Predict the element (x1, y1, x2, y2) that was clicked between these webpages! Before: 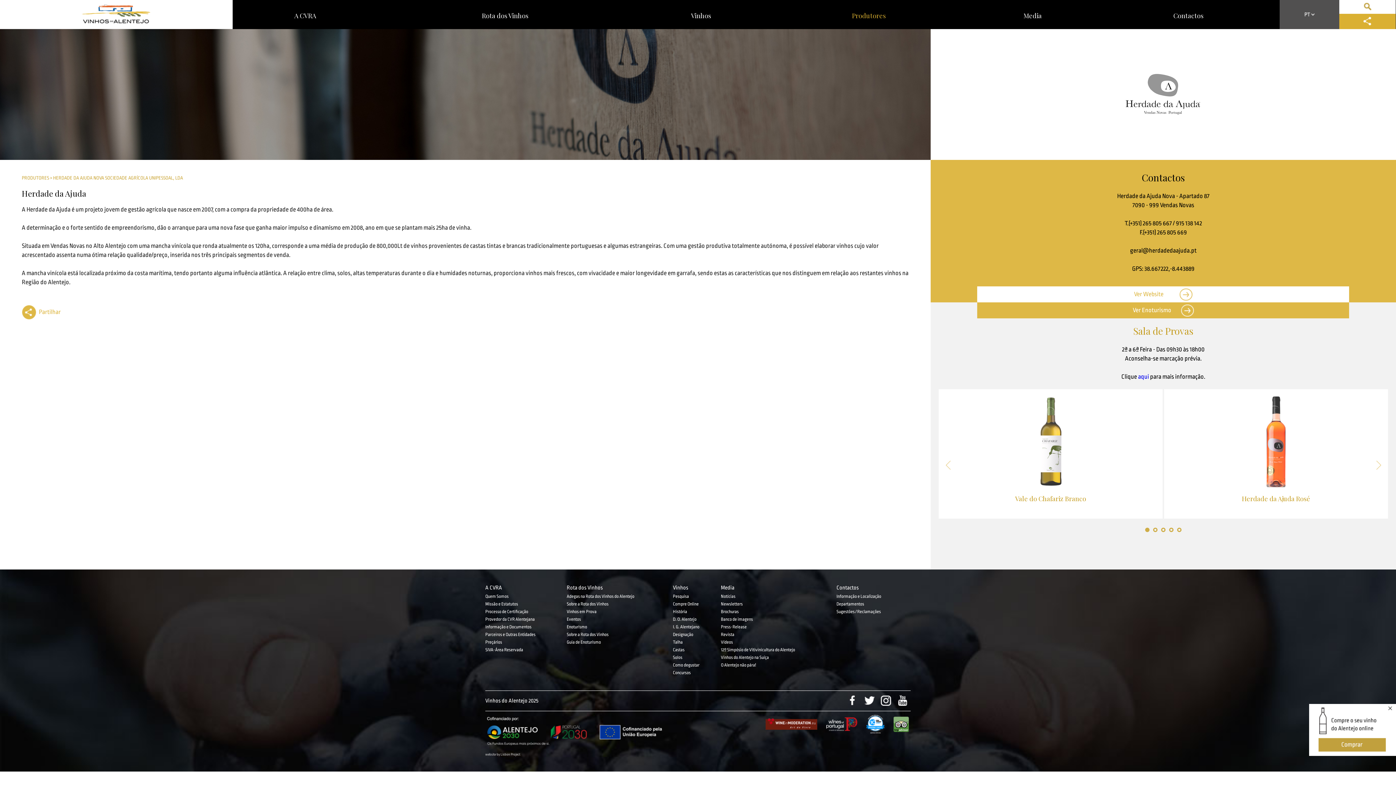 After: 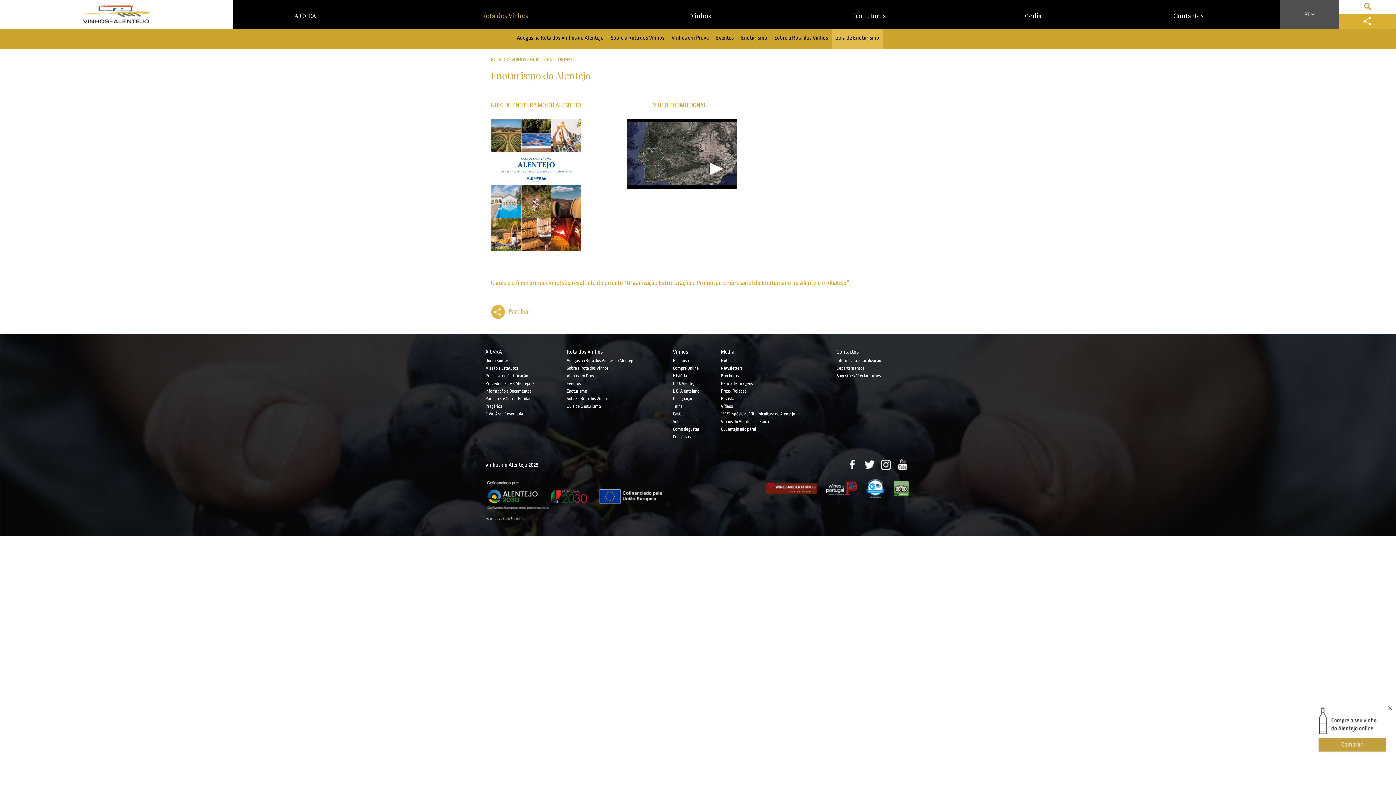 Action: bbox: (566, 640, 601, 645) label: Guia de Enoturismo